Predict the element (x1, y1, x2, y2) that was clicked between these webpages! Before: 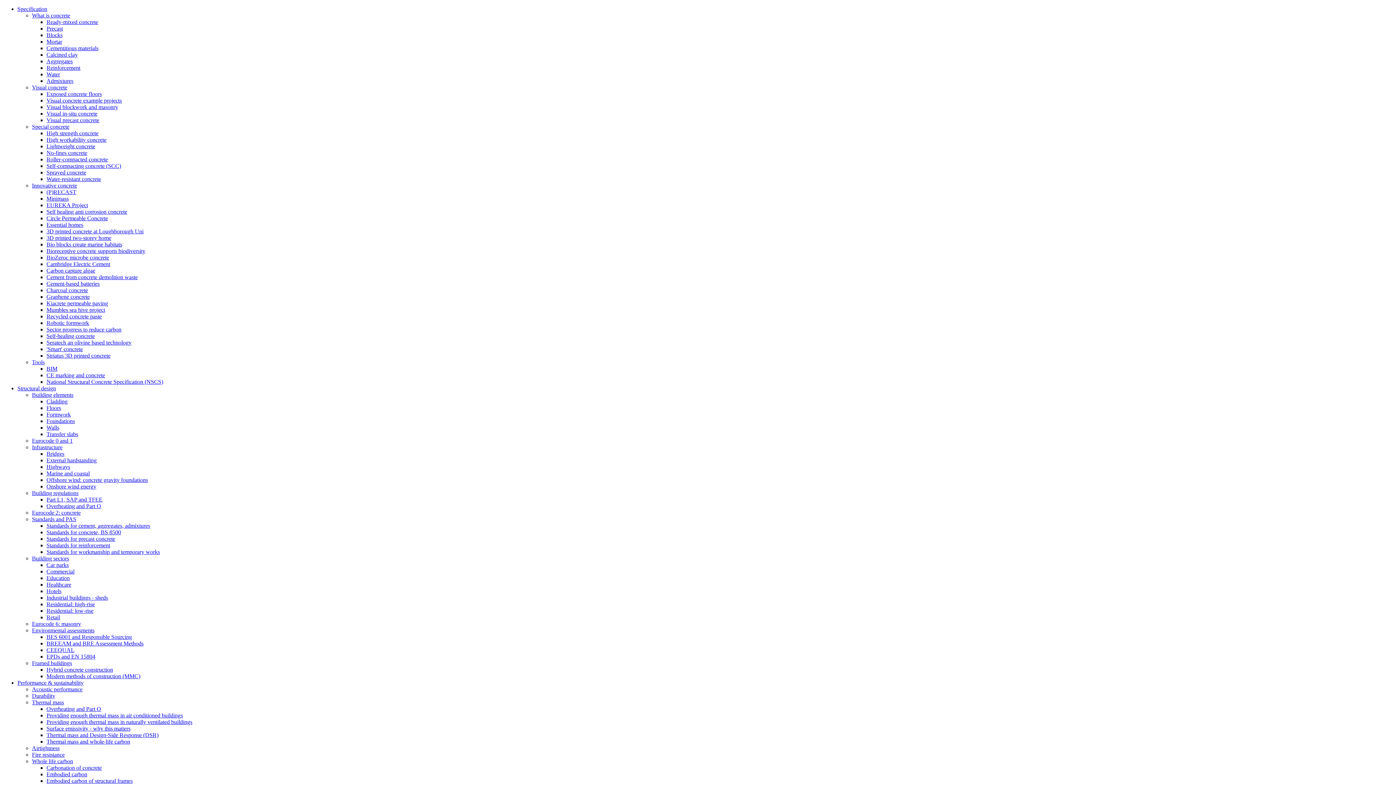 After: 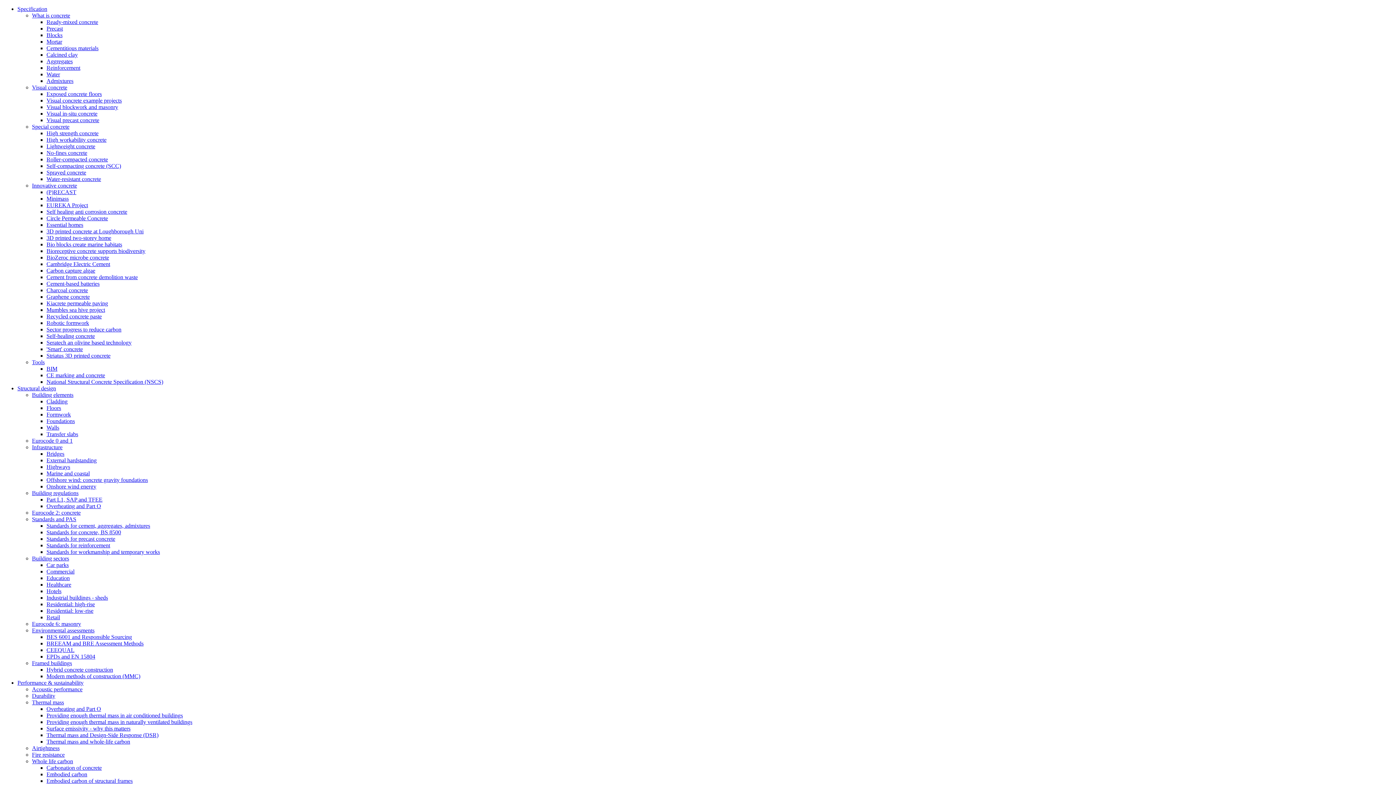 Action: label: Floors bbox: (46, 405, 61, 411)